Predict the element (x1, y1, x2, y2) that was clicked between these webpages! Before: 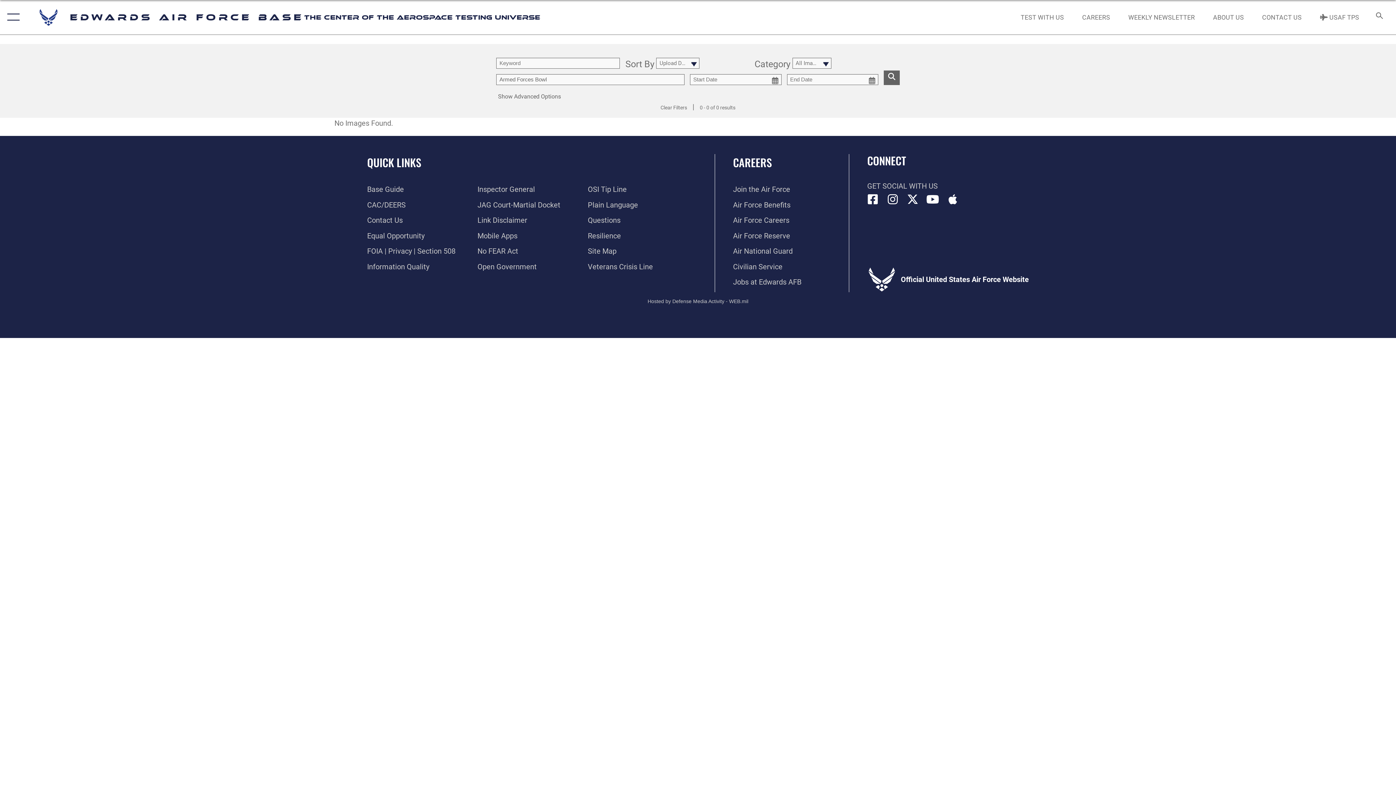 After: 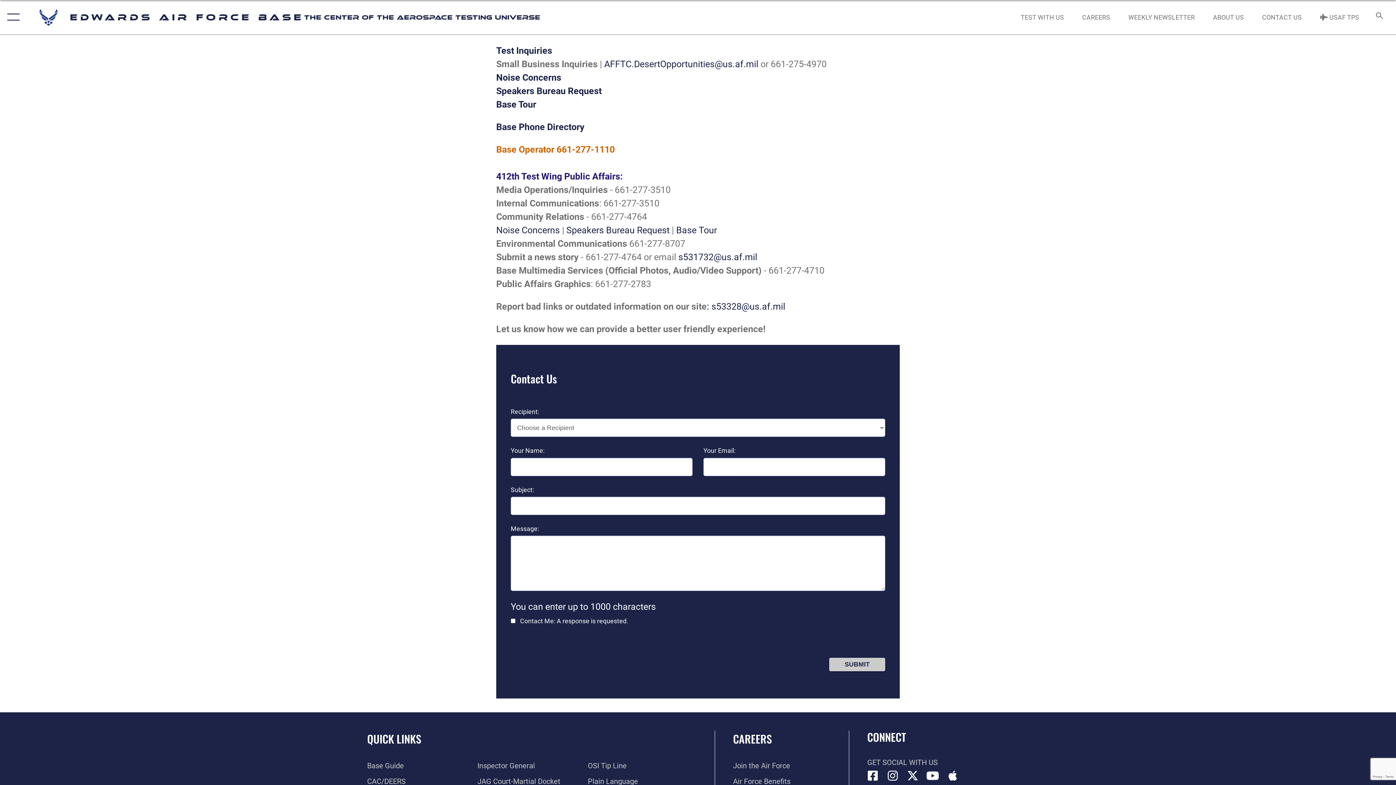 Action: label: Contact Us bbox: (367, 216, 402, 224)